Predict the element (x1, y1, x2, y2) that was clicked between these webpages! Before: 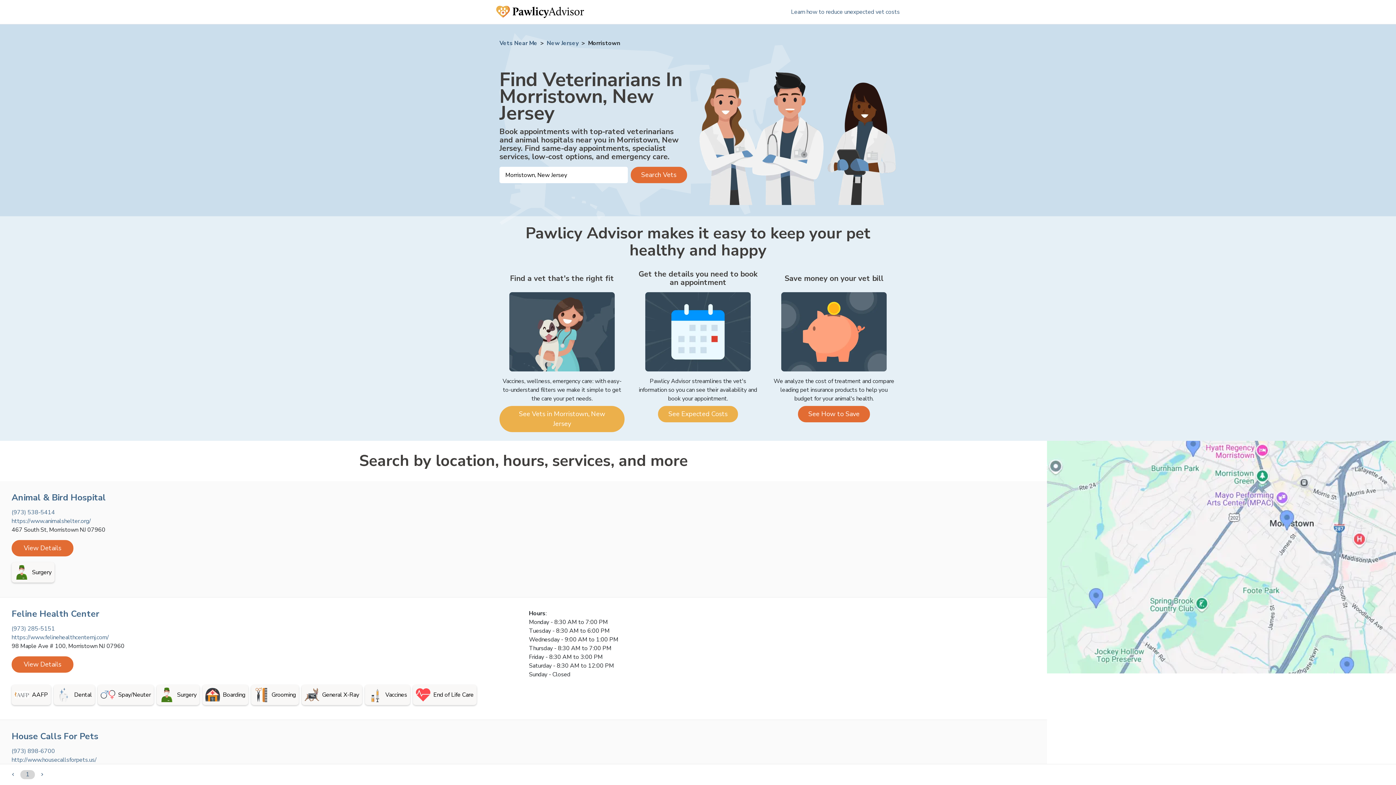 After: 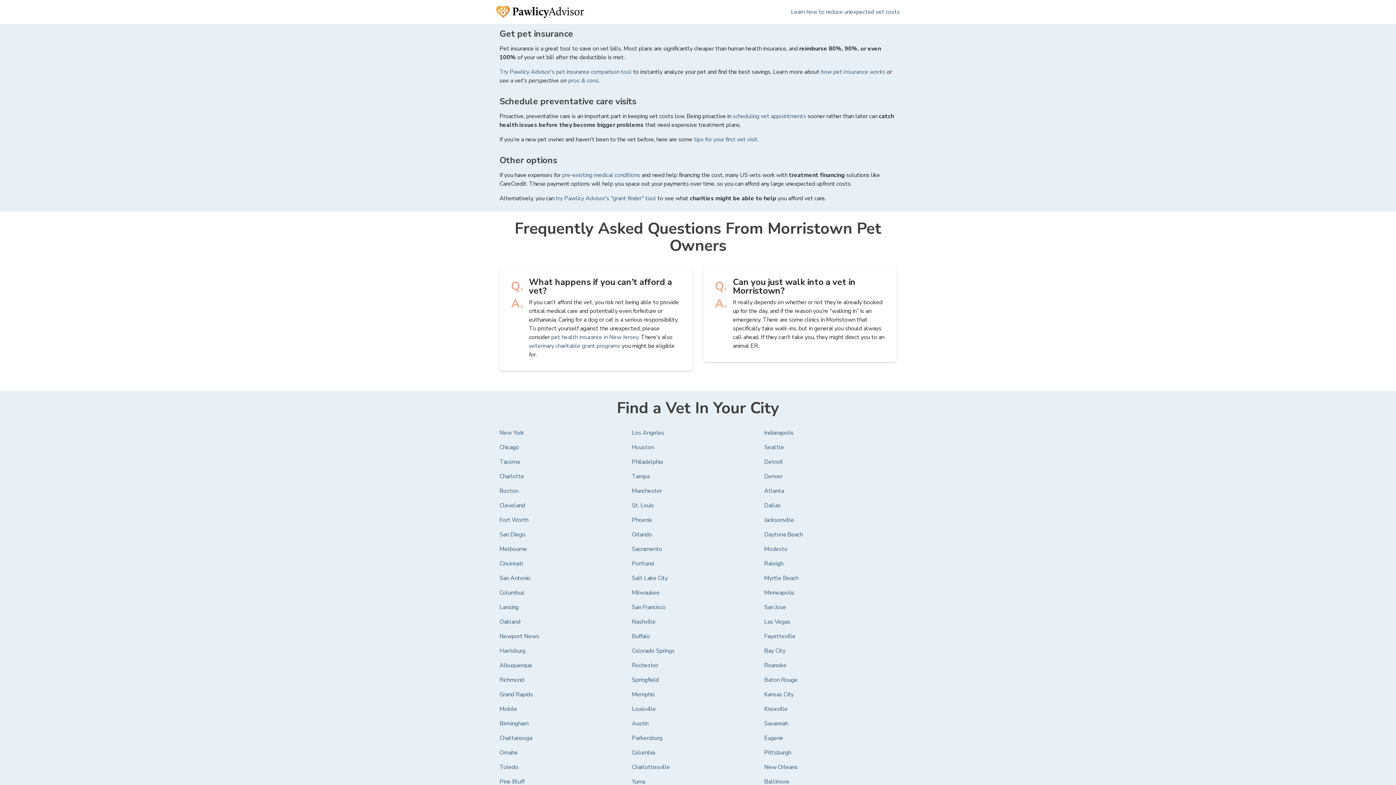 Action: label: See How to Save bbox: (798, 406, 870, 422)